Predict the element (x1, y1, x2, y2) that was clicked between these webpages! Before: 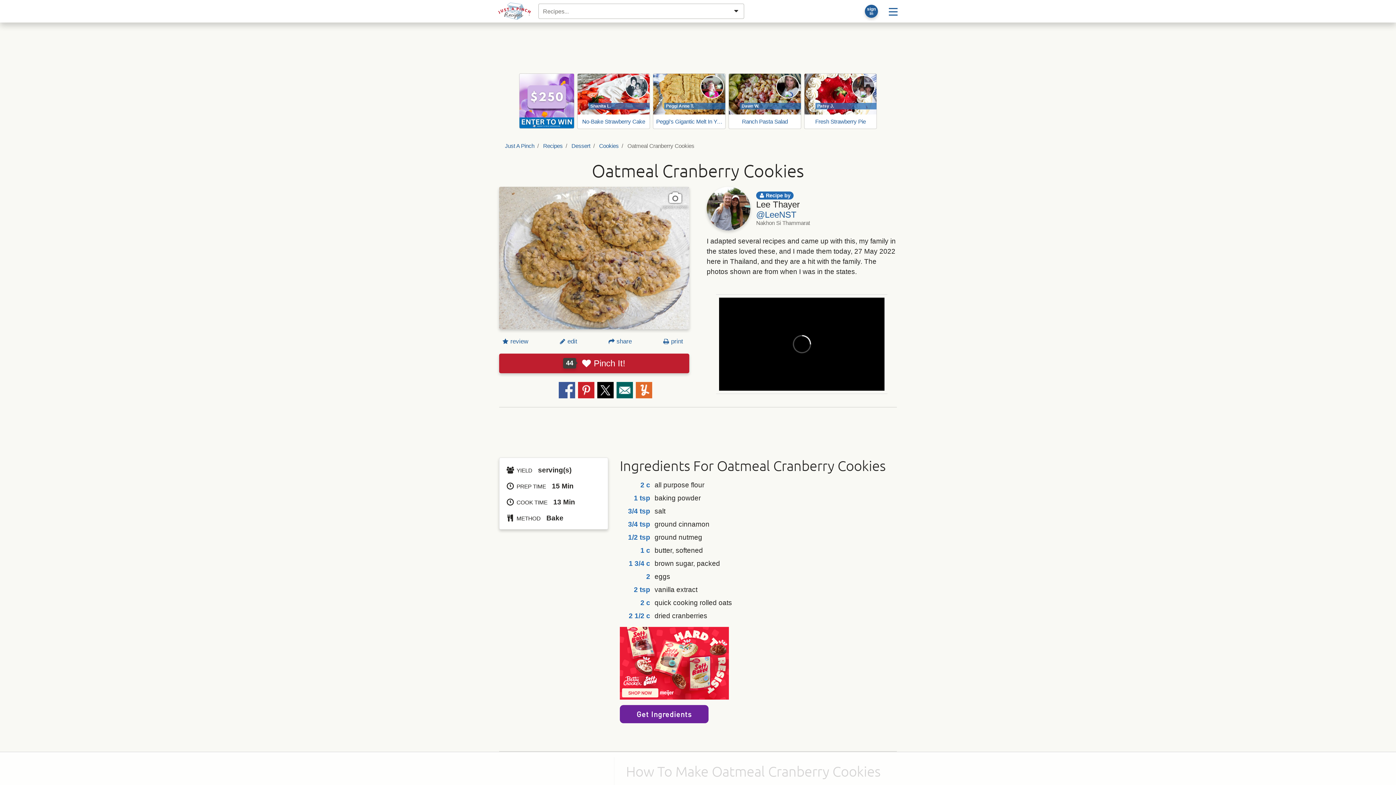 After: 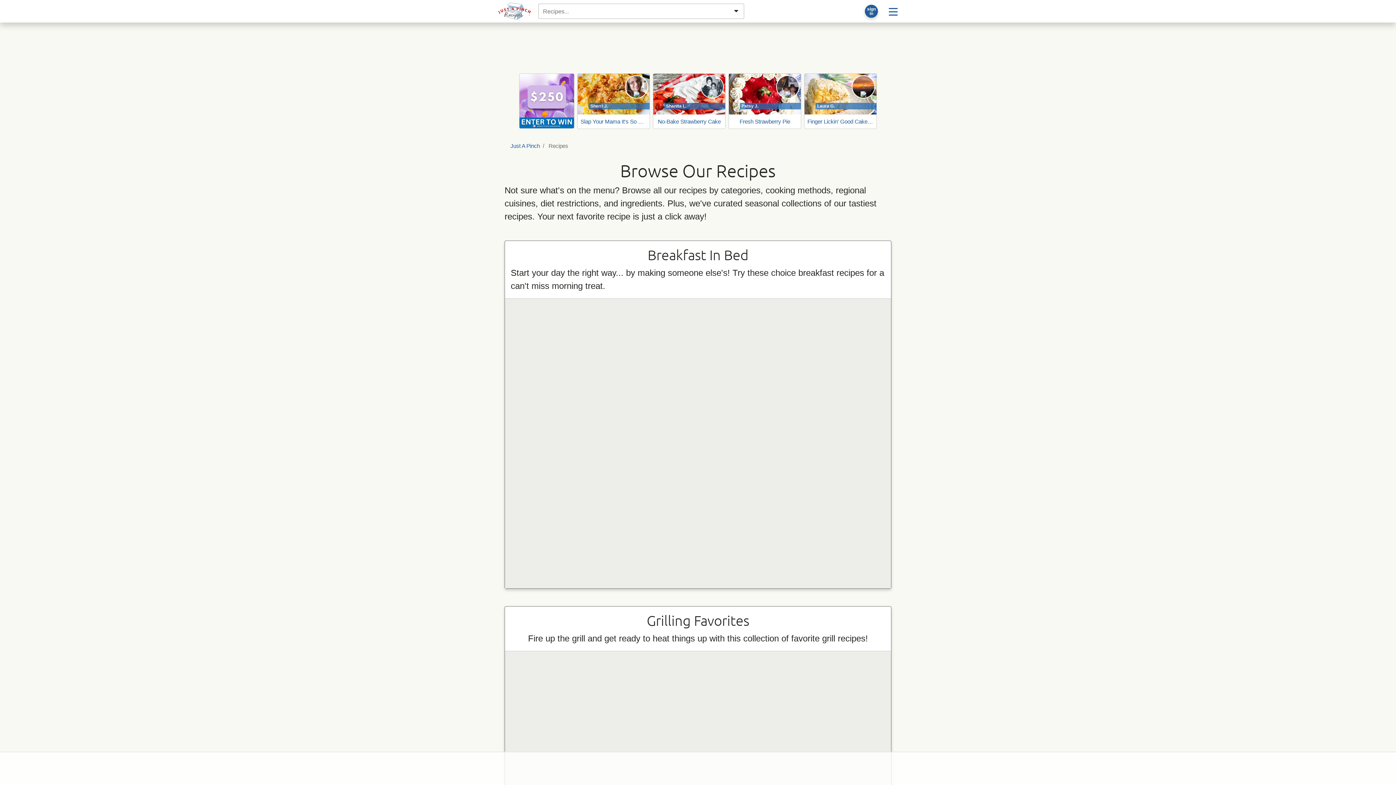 Action: label:  Recipes bbox: (541, 142, 562, 149)